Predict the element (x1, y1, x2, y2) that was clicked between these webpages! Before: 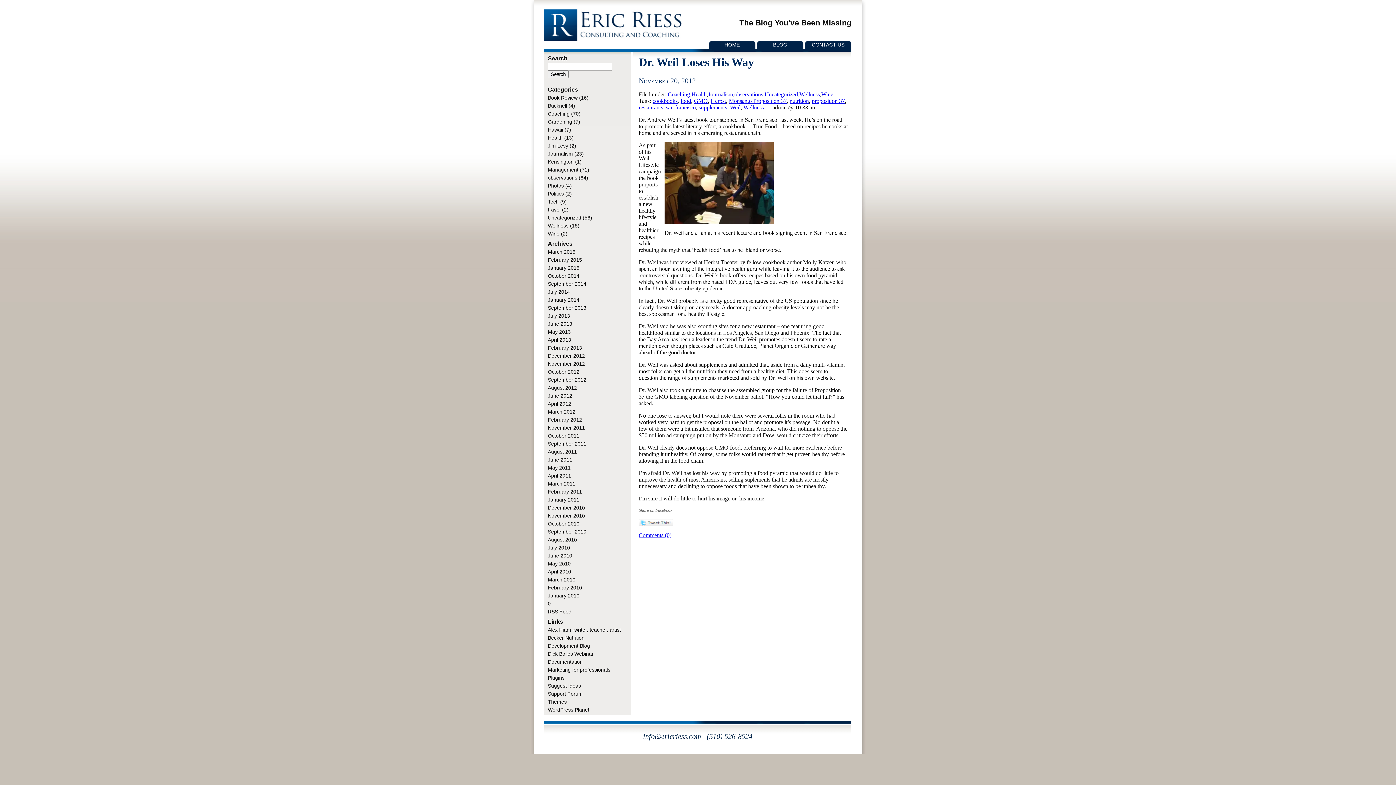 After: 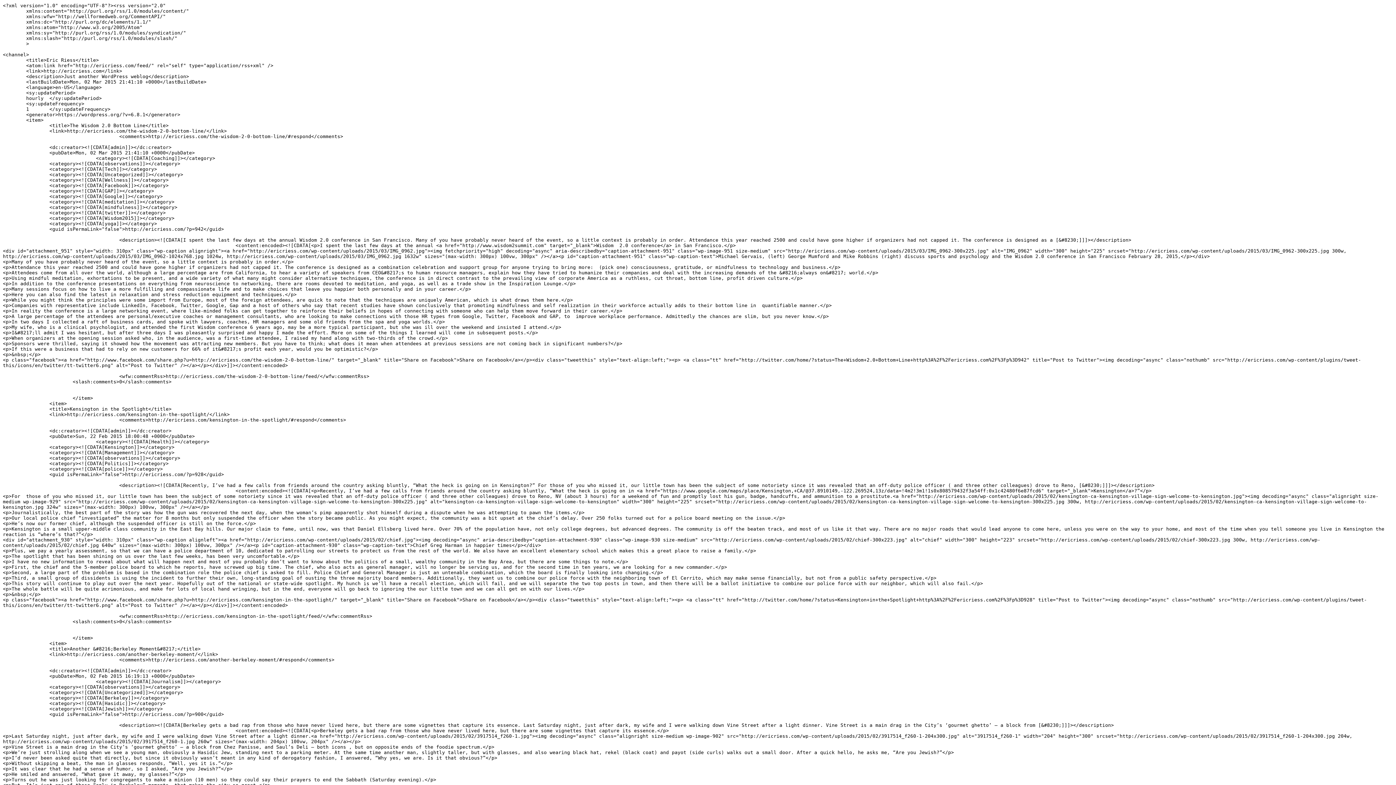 Action: bbox: (548, 609, 571, 614) label: RSS Feed